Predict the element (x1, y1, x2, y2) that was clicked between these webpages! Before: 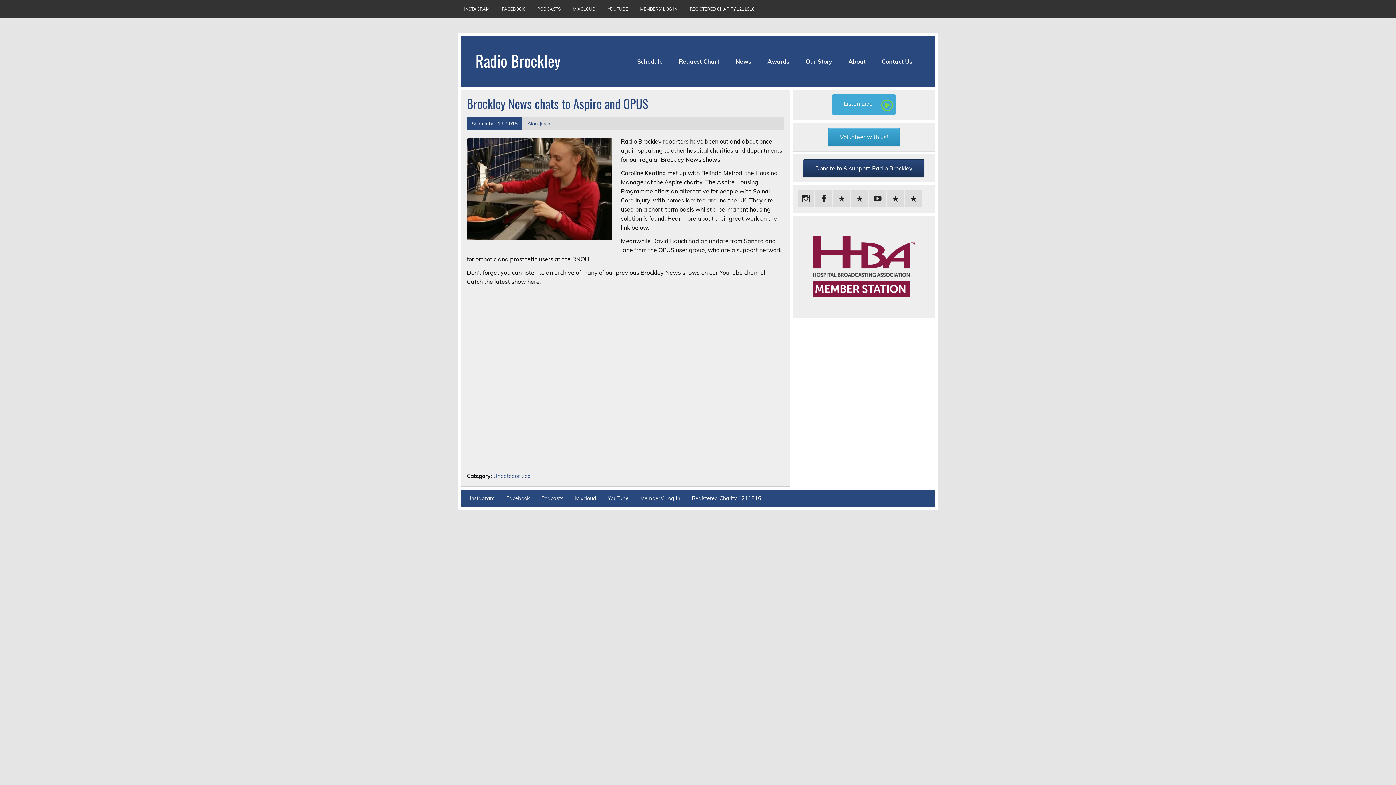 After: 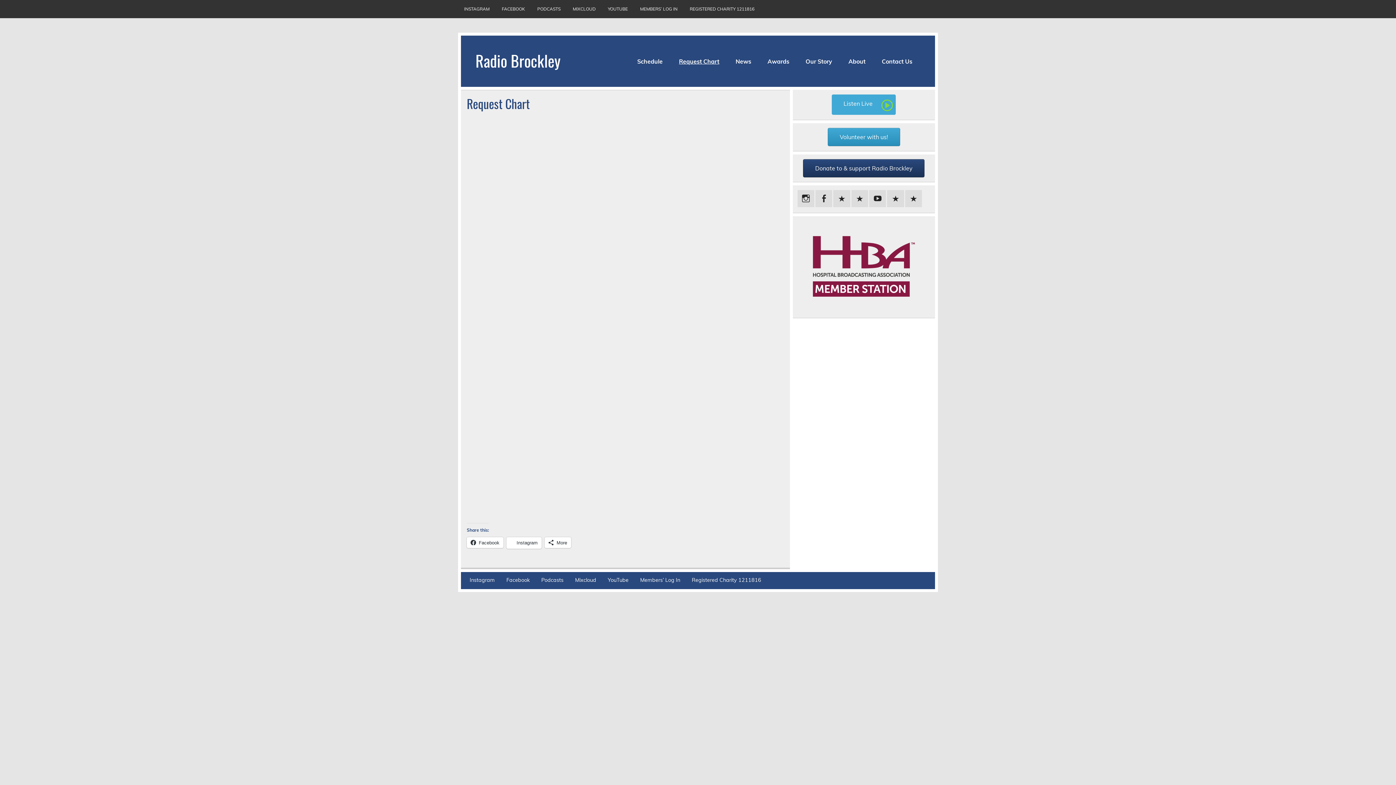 Action: bbox: (671, 50, 727, 72) label: Request Chart